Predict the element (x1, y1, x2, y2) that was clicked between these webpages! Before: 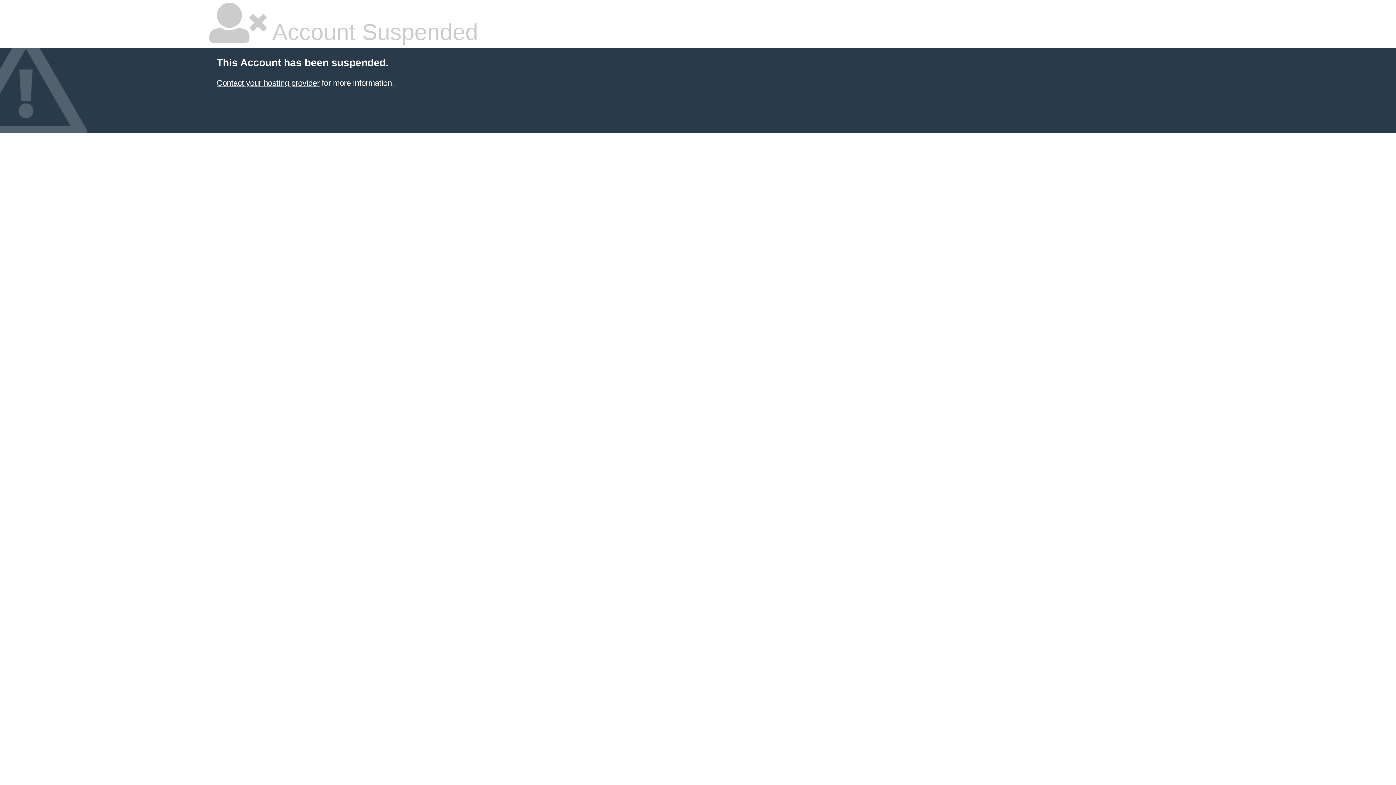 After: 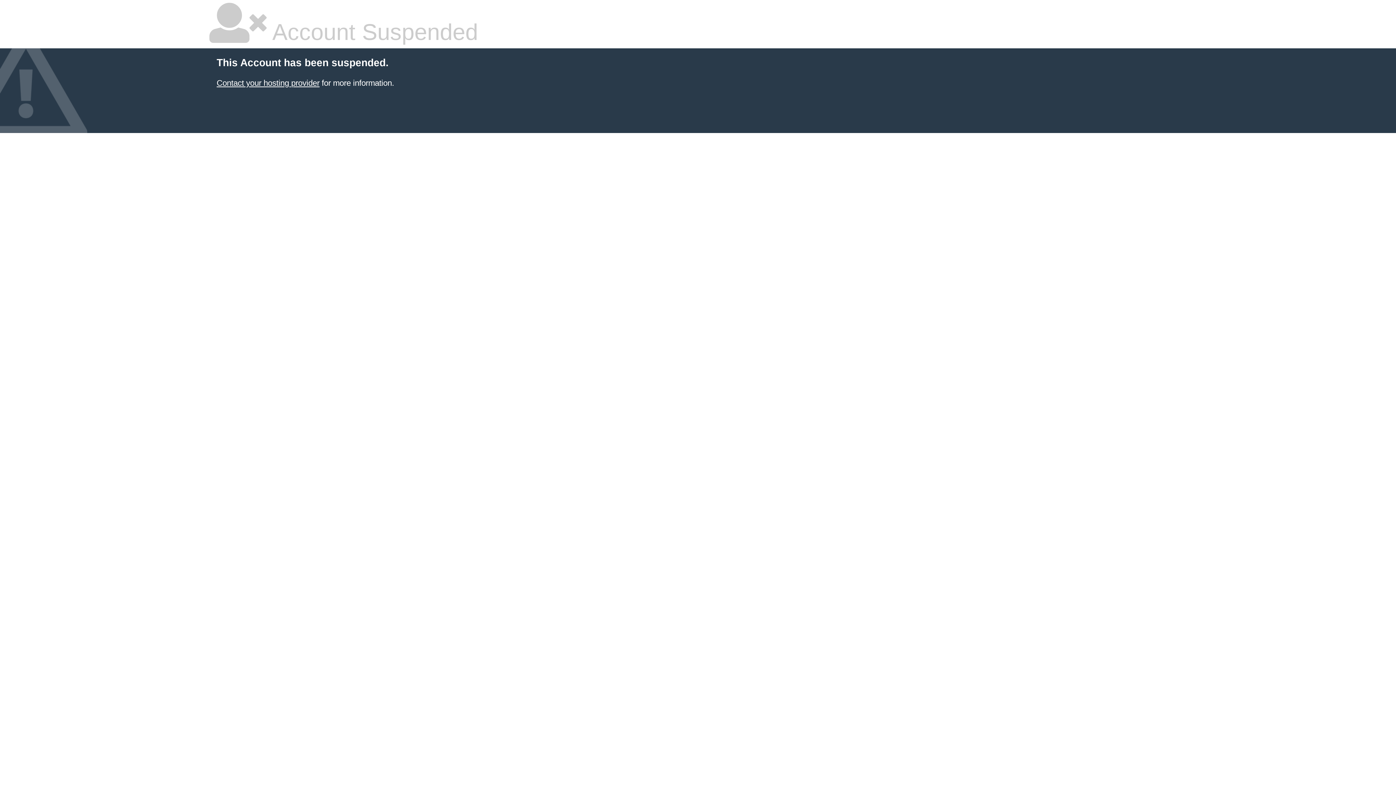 Action: bbox: (216, 78, 319, 87) label: Contact your hosting provider